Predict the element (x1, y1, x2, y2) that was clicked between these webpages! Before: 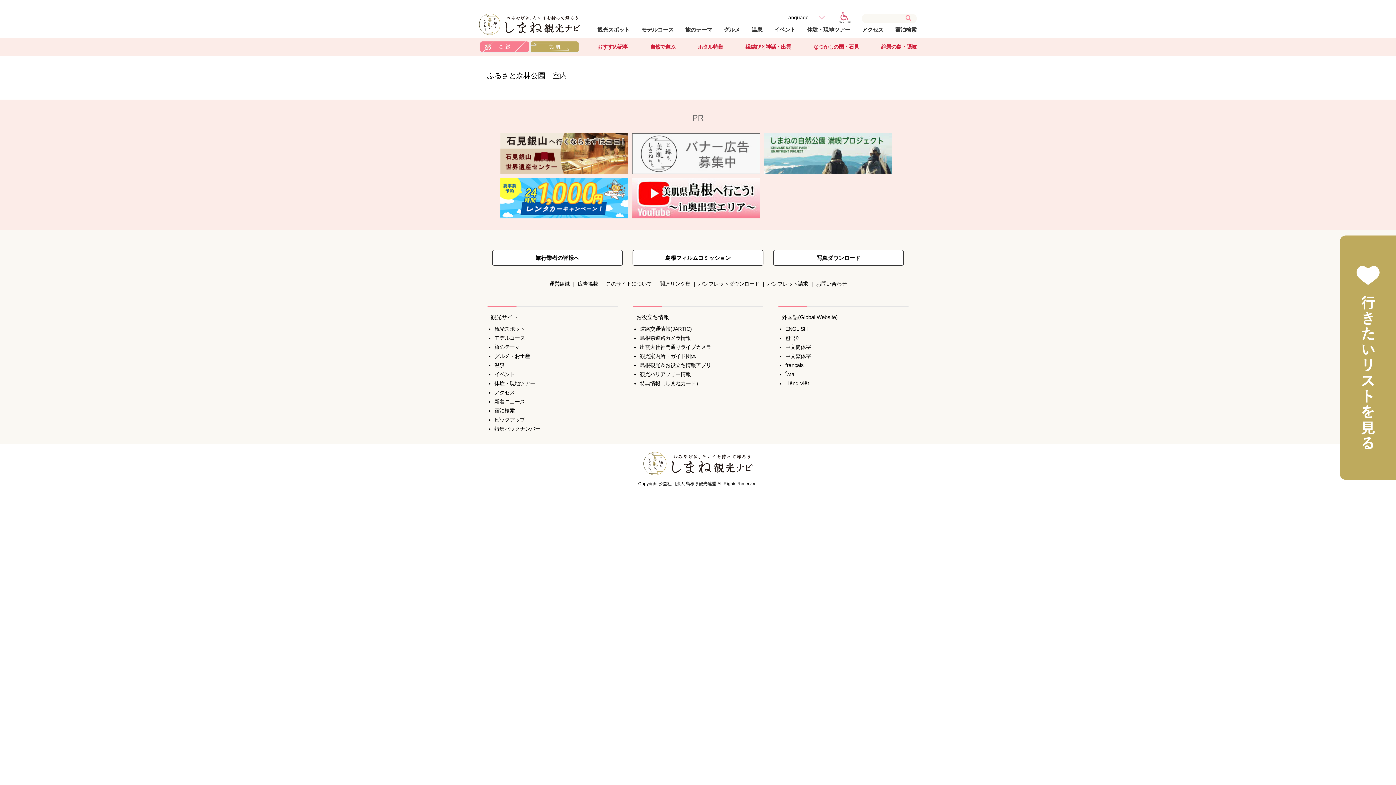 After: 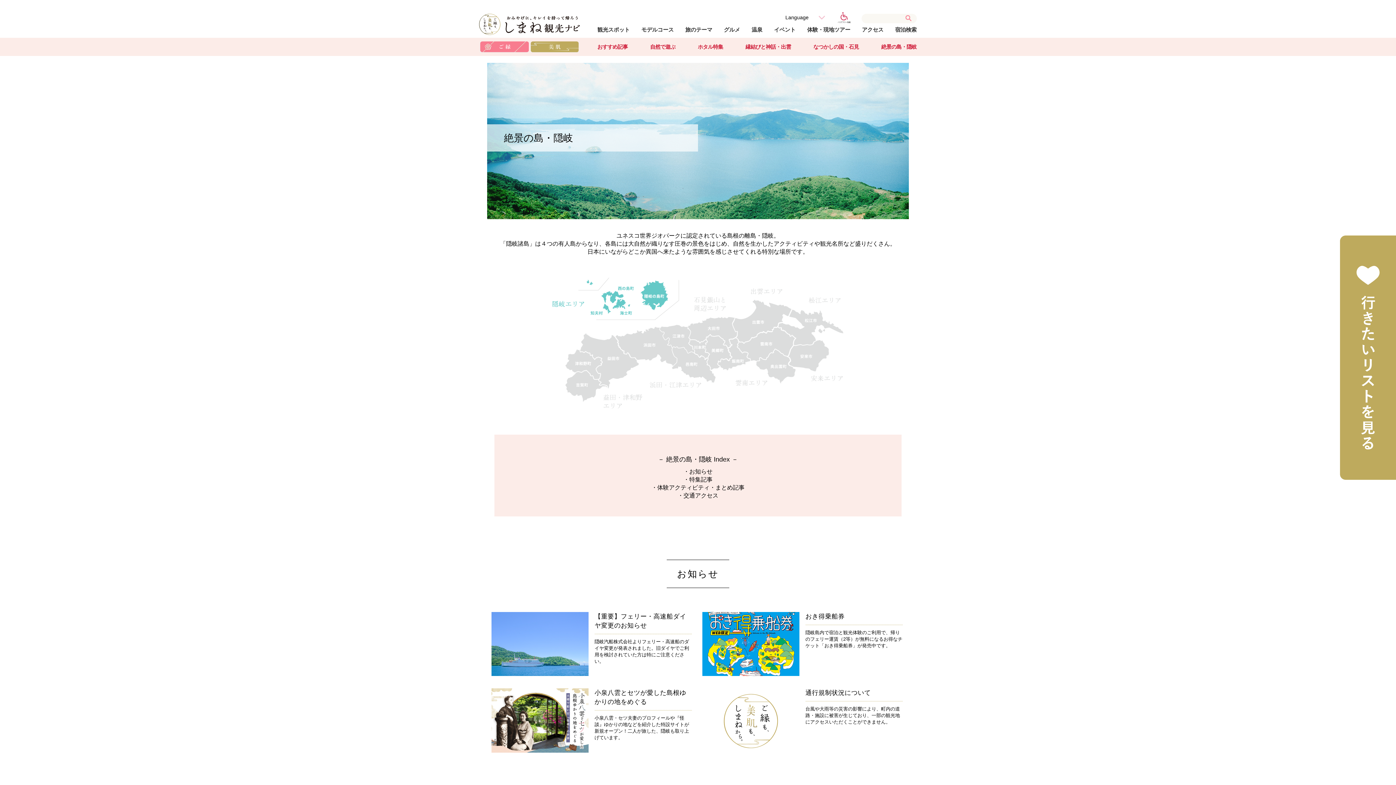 Action: bbox: (881, 44, 916, 49) label: 絶景の島・隠岐